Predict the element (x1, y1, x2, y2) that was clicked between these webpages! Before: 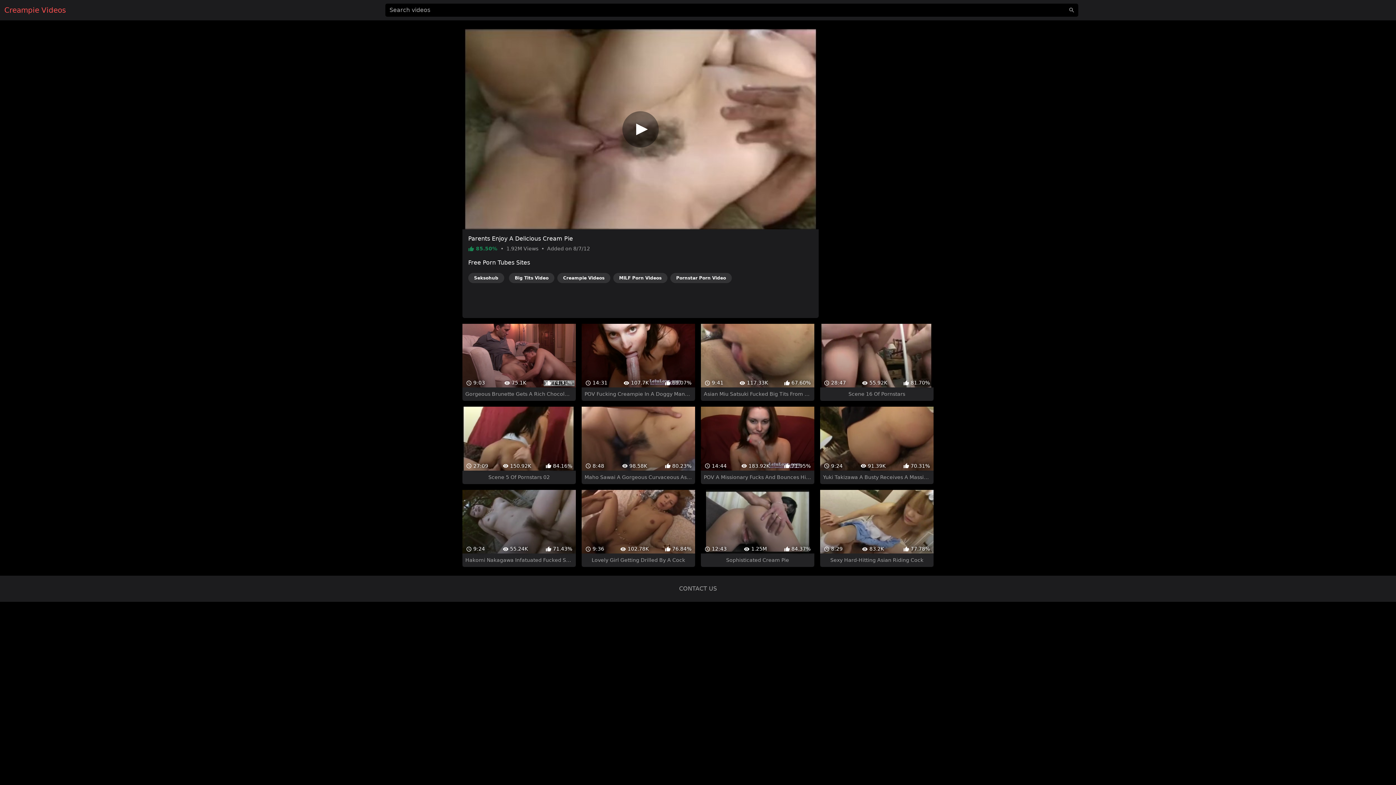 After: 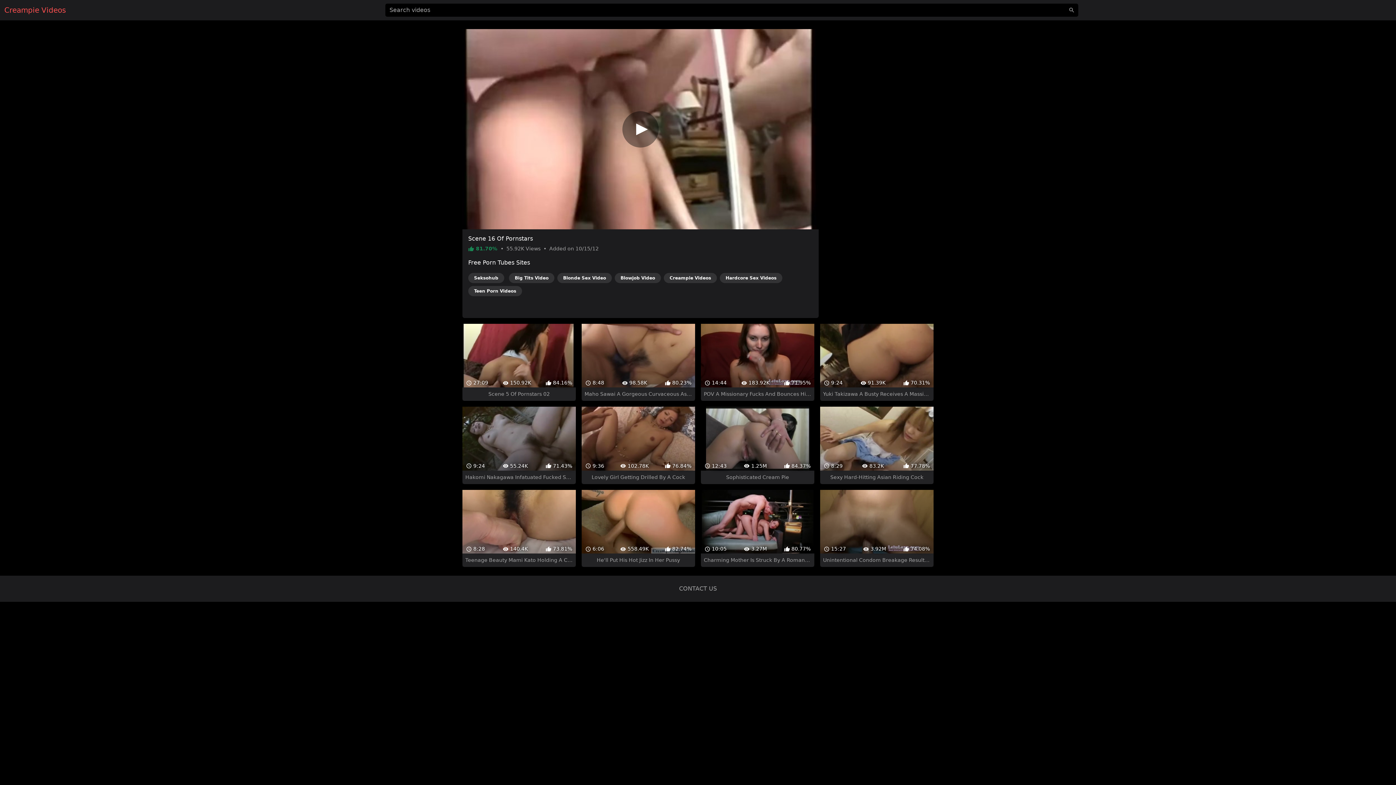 Action: label:  28:47
 55.92K
 81.70%
Scene 16 Of Pornstars bbox: (820, 297, 933, 375)